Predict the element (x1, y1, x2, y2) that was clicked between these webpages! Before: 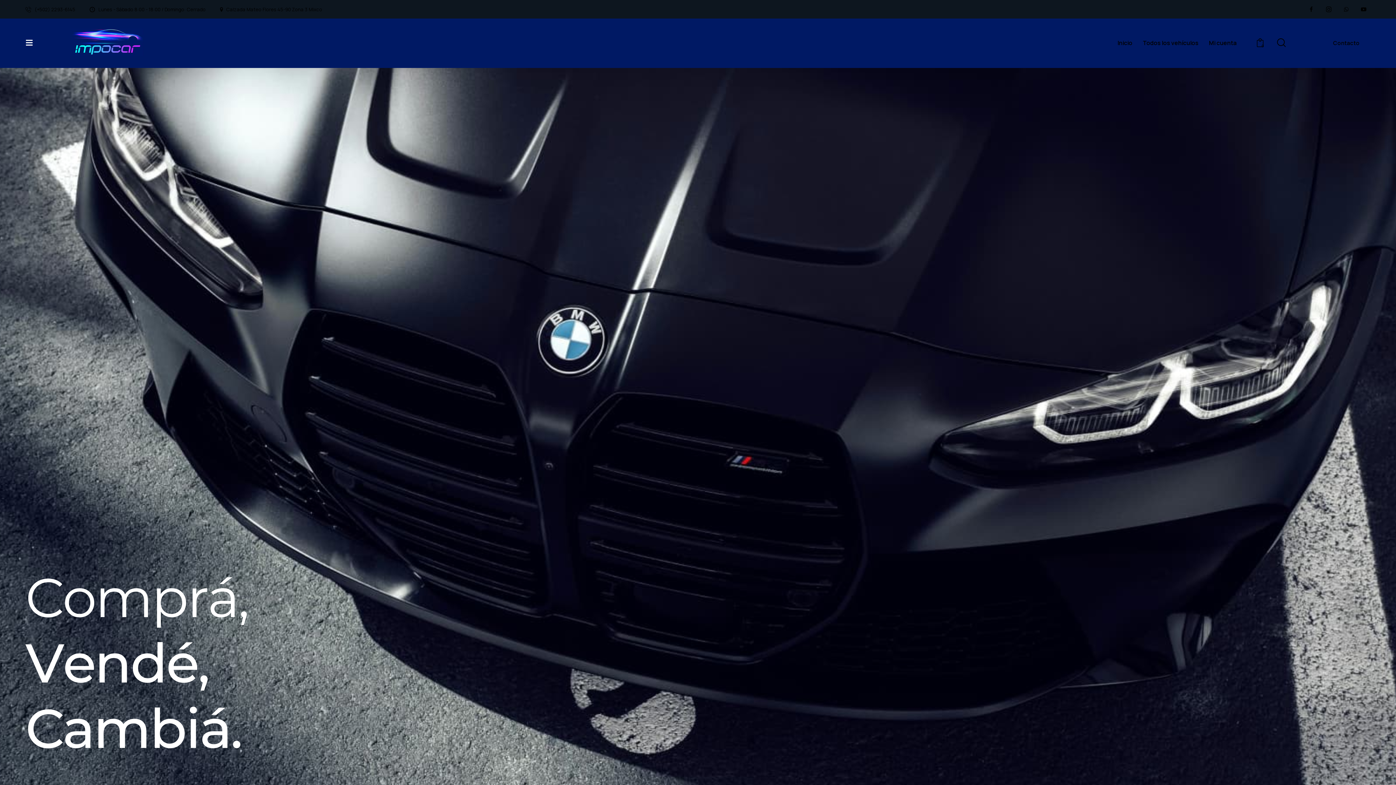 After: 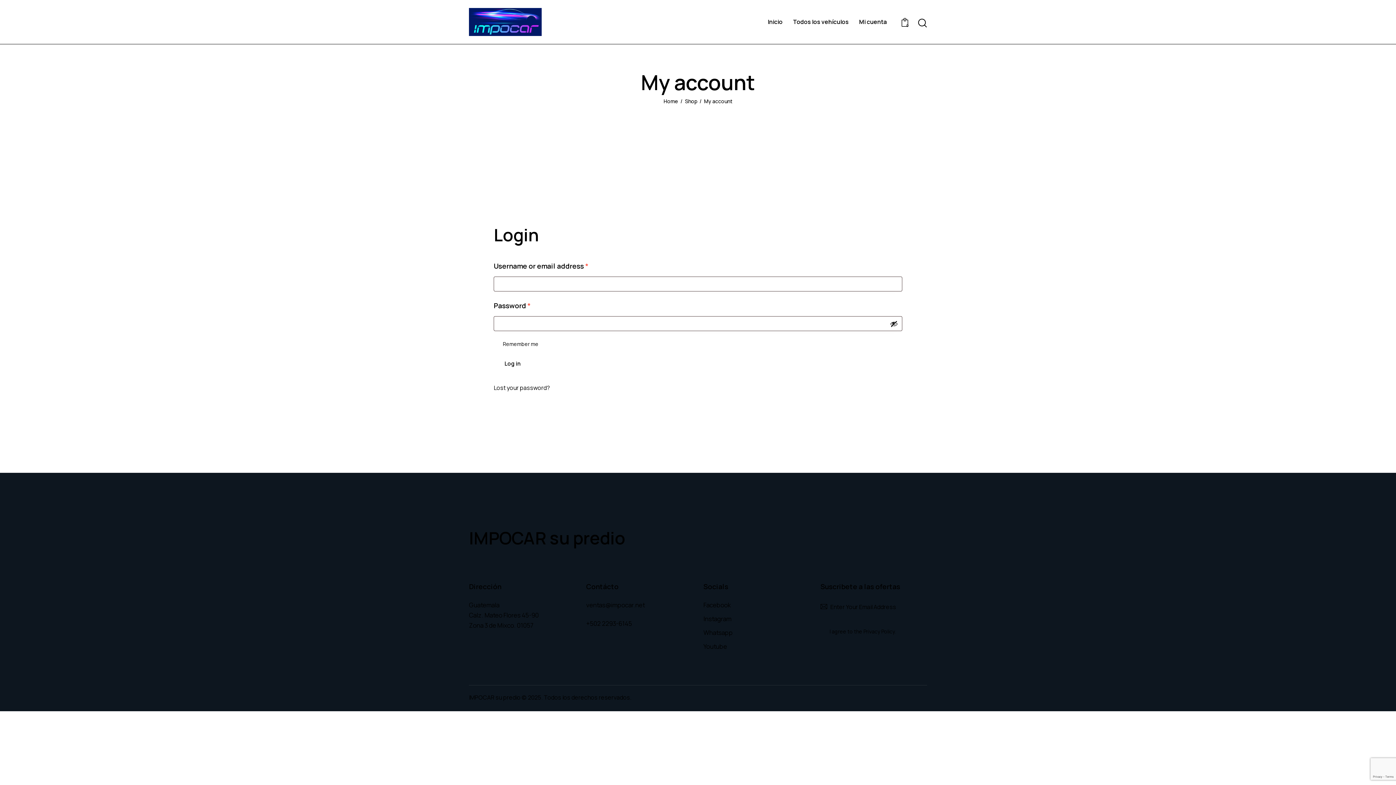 Action: label: Mi cuenta bbox: (1204, 33, 1242, 53)